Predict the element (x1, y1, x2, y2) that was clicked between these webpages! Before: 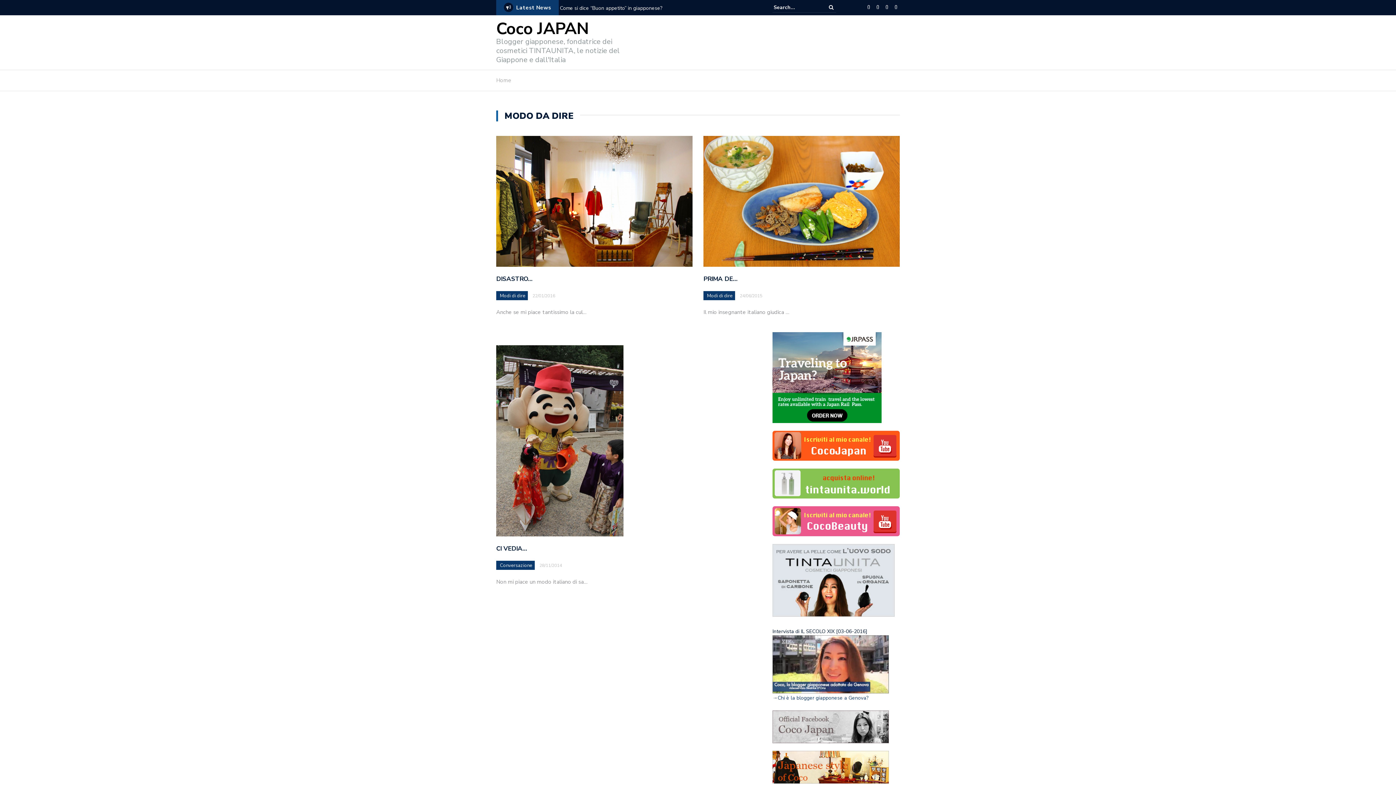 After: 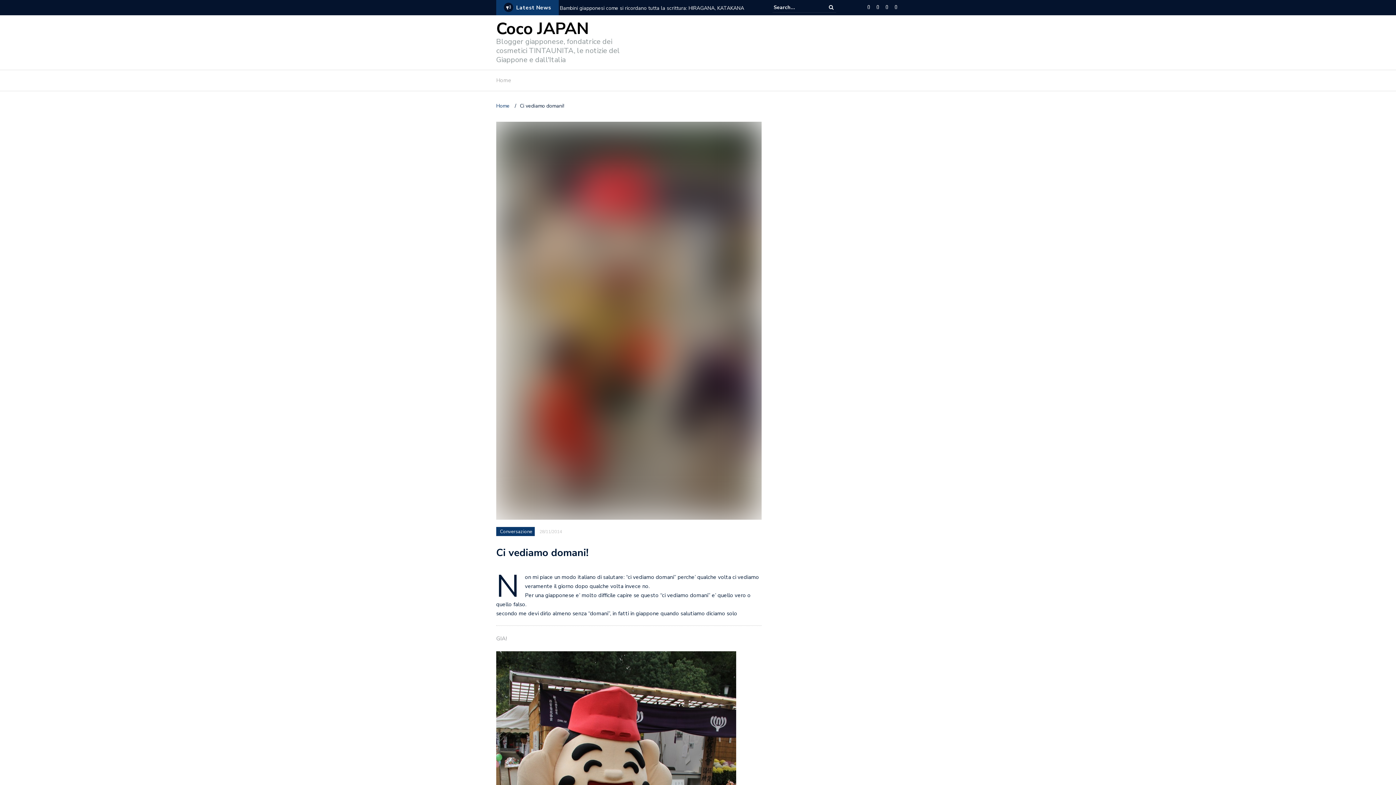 Action: bbox: (496, 437, 623, 444)